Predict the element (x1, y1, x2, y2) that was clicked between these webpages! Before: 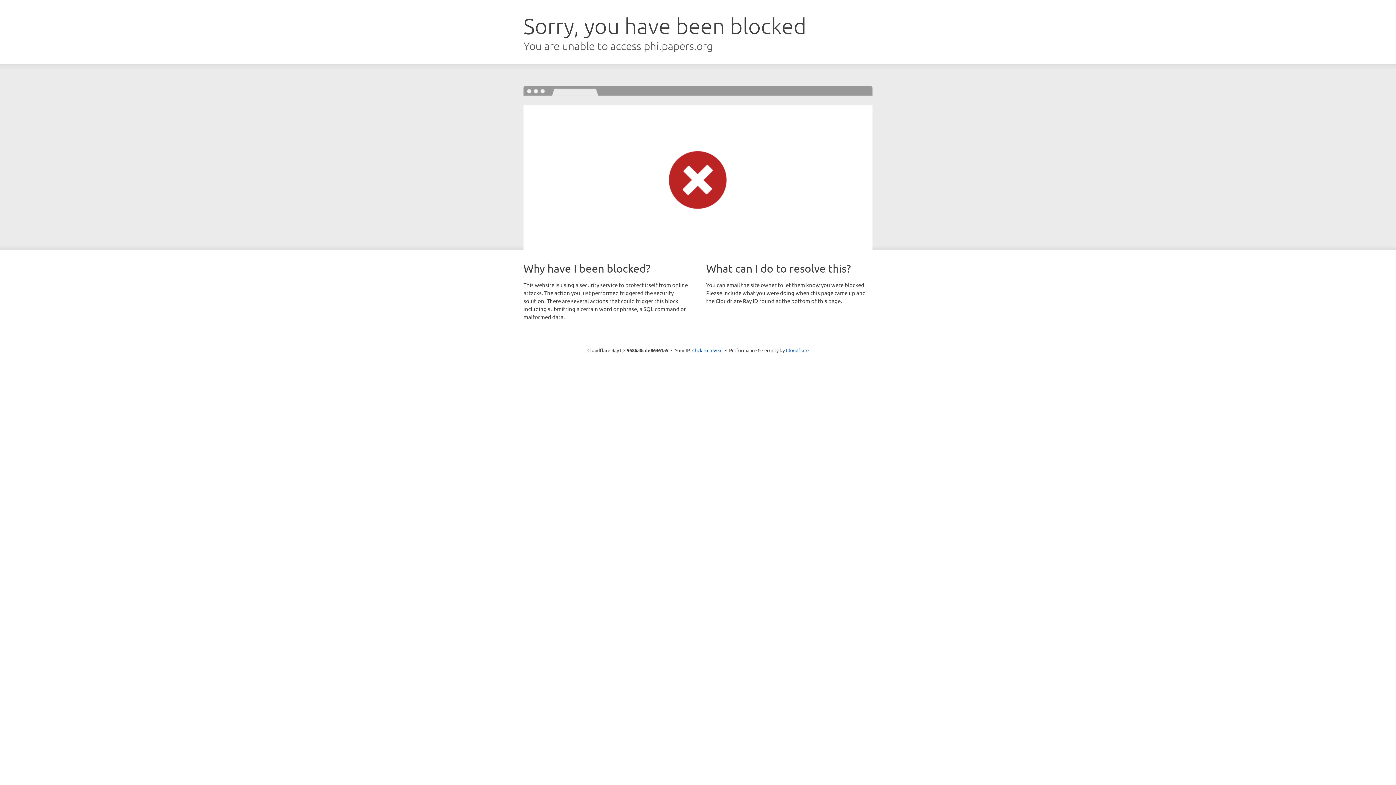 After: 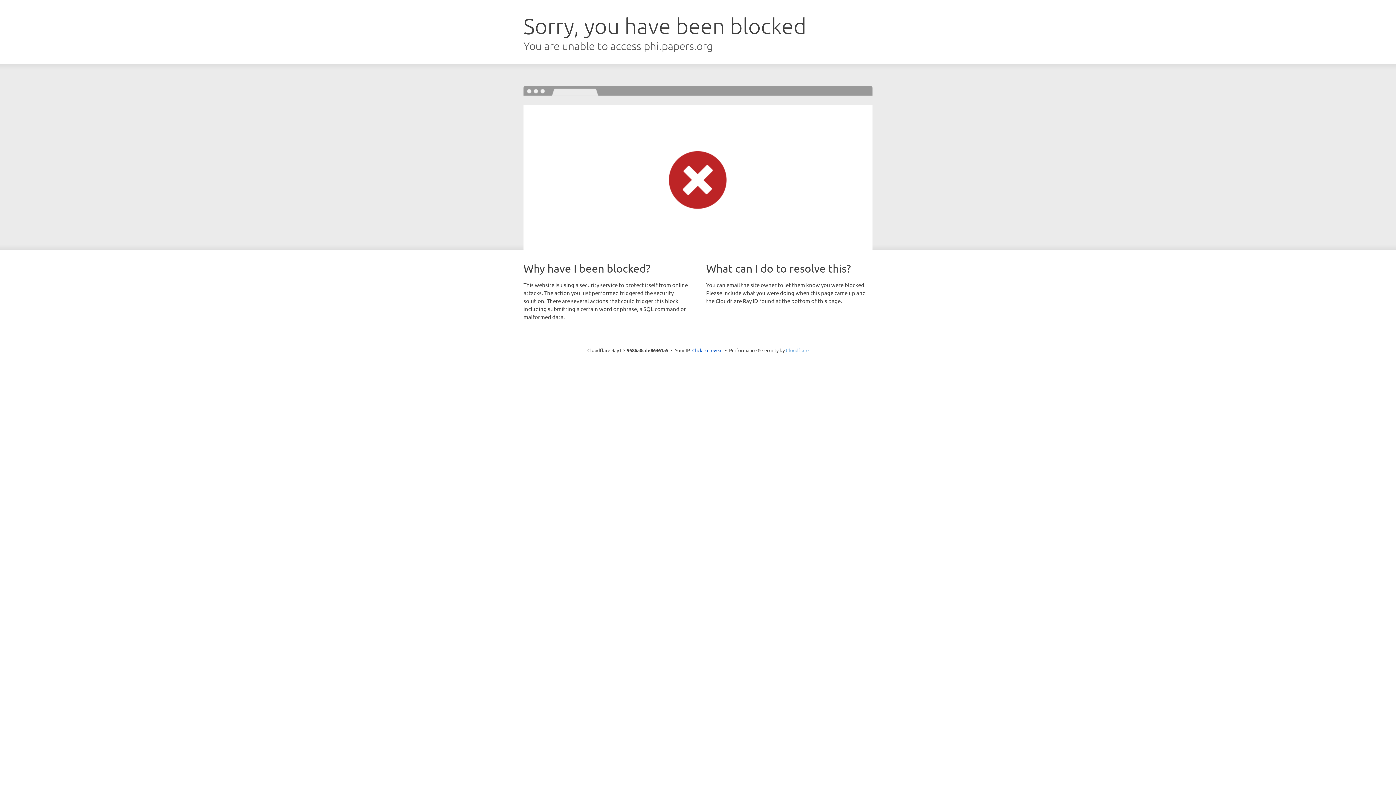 Action: label: Cloudflare bbox: (786, 347, 808, 353)